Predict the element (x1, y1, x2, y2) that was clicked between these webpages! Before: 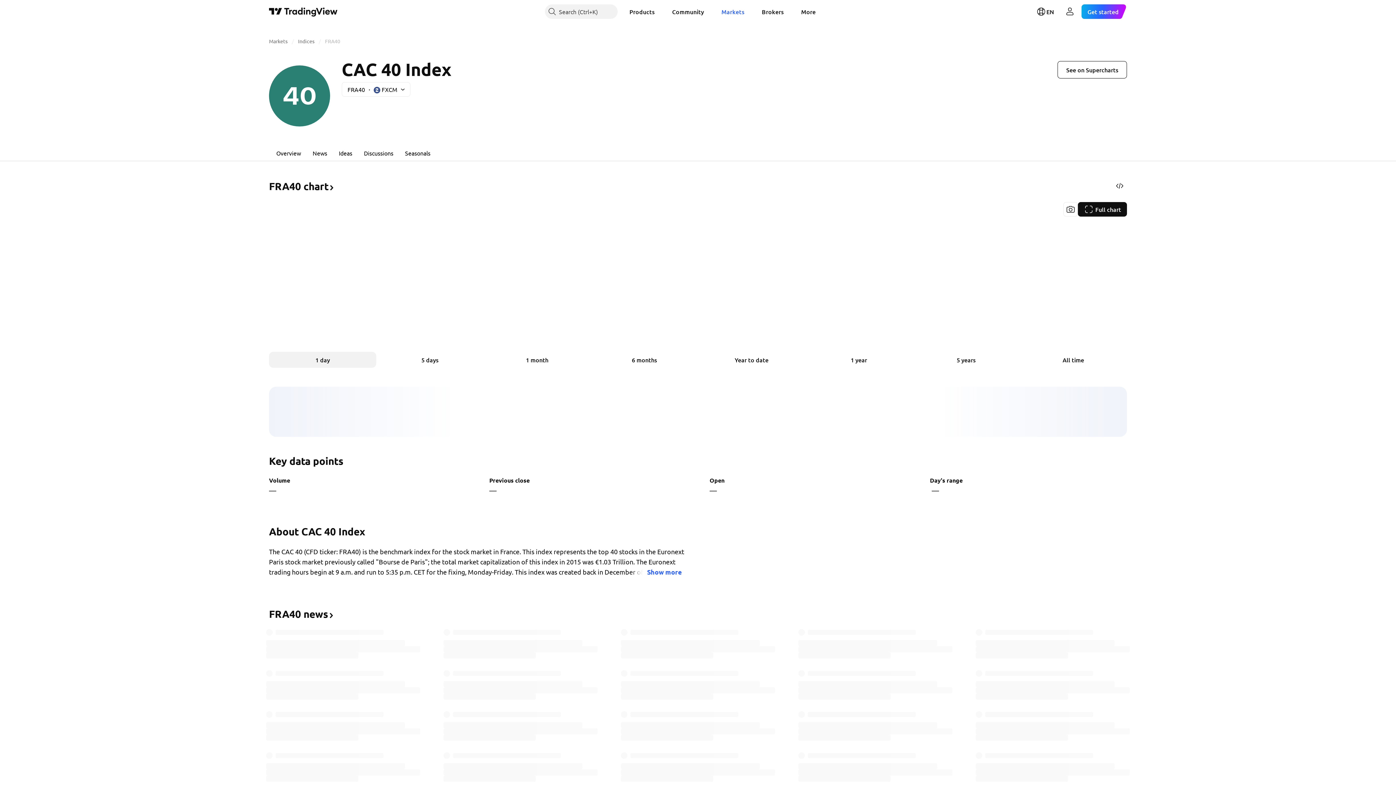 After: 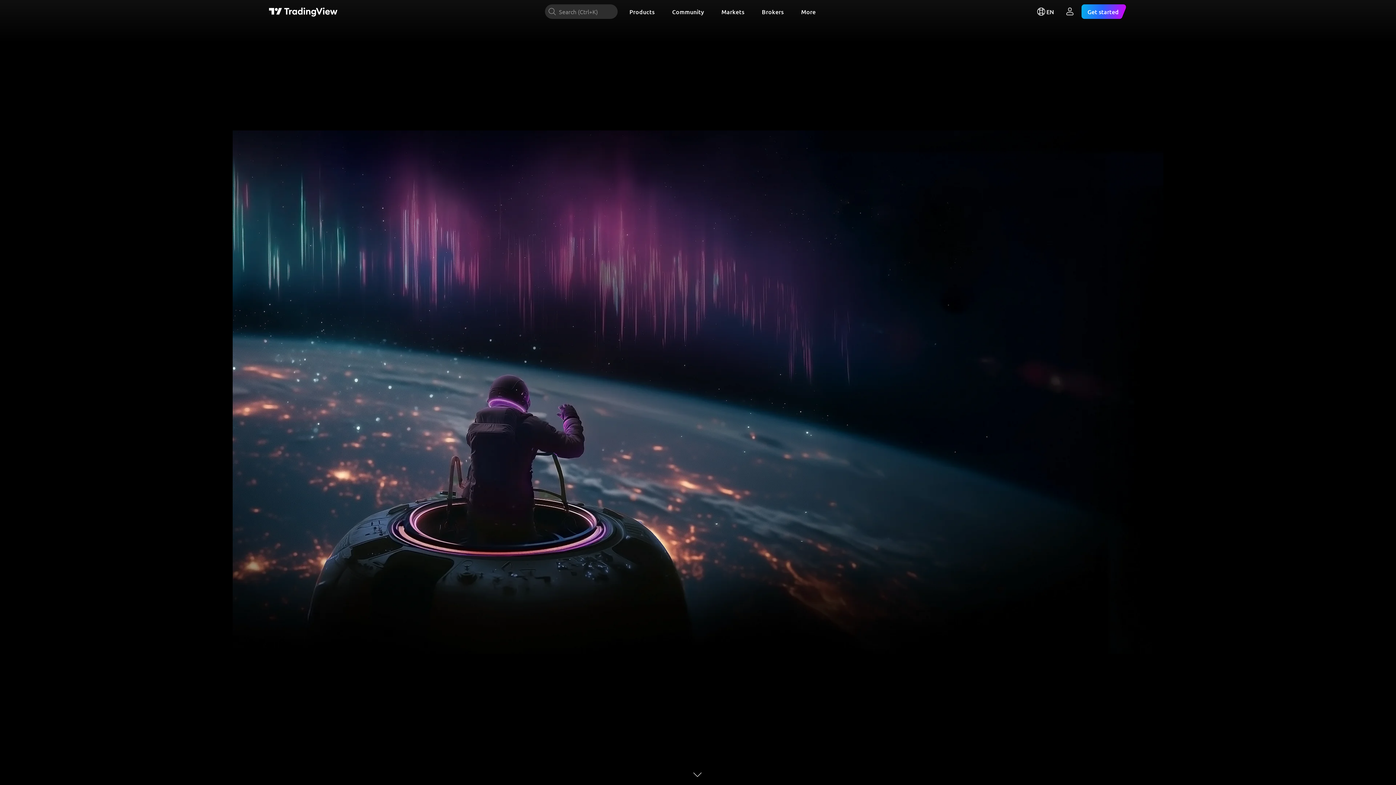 Action: bbox: (269, 6, 337, 16) label: TradingView main page